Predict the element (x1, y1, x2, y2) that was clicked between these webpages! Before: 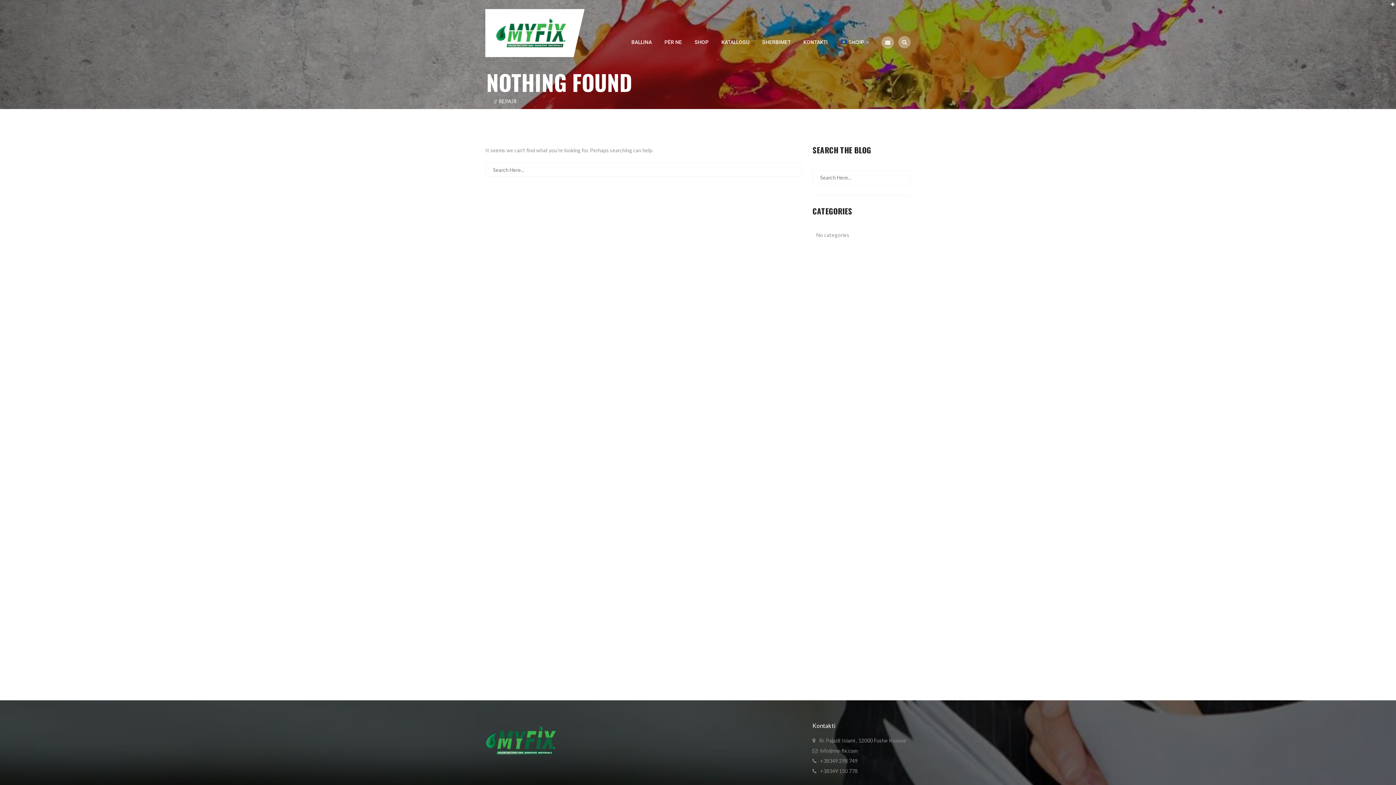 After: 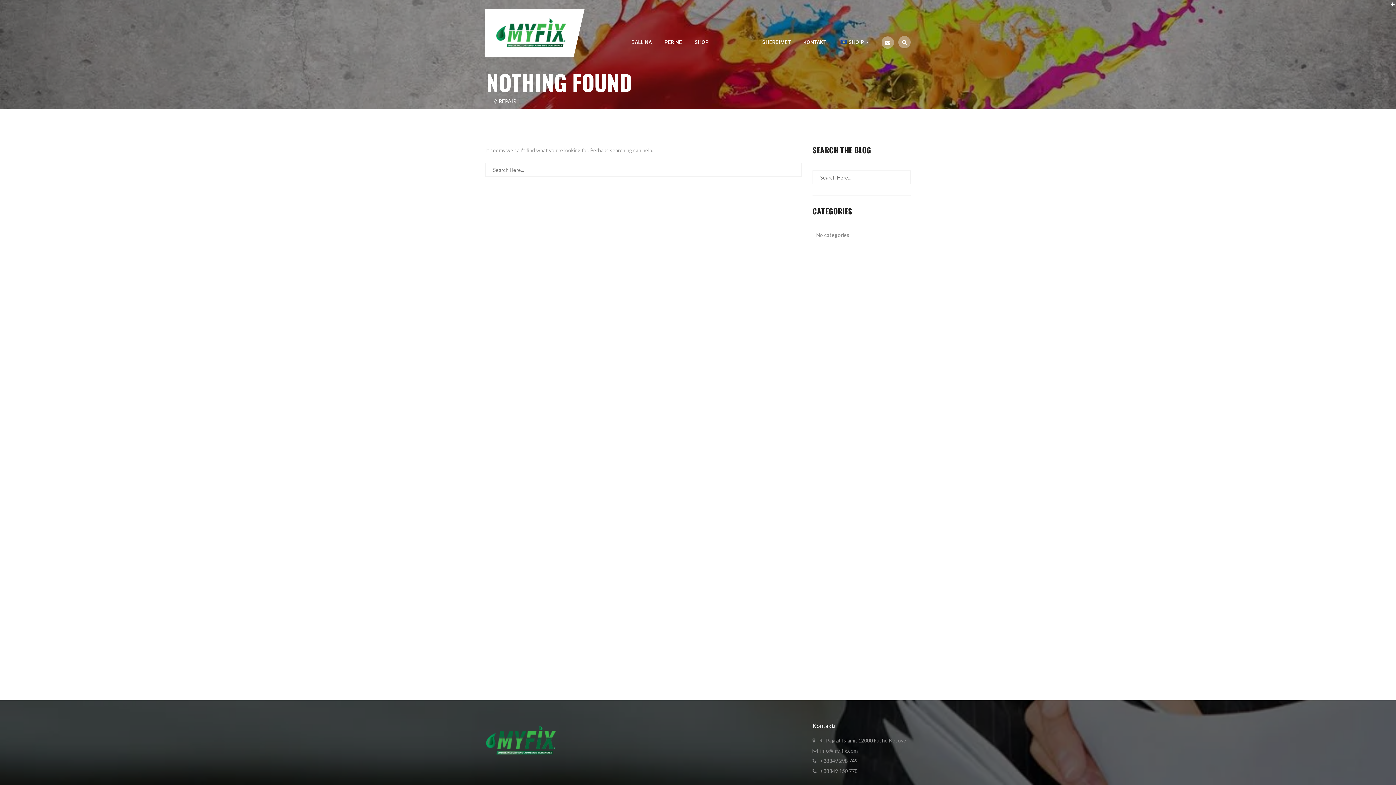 Action: bbox: (721, 33, 749, 50) label: KATALLOGU